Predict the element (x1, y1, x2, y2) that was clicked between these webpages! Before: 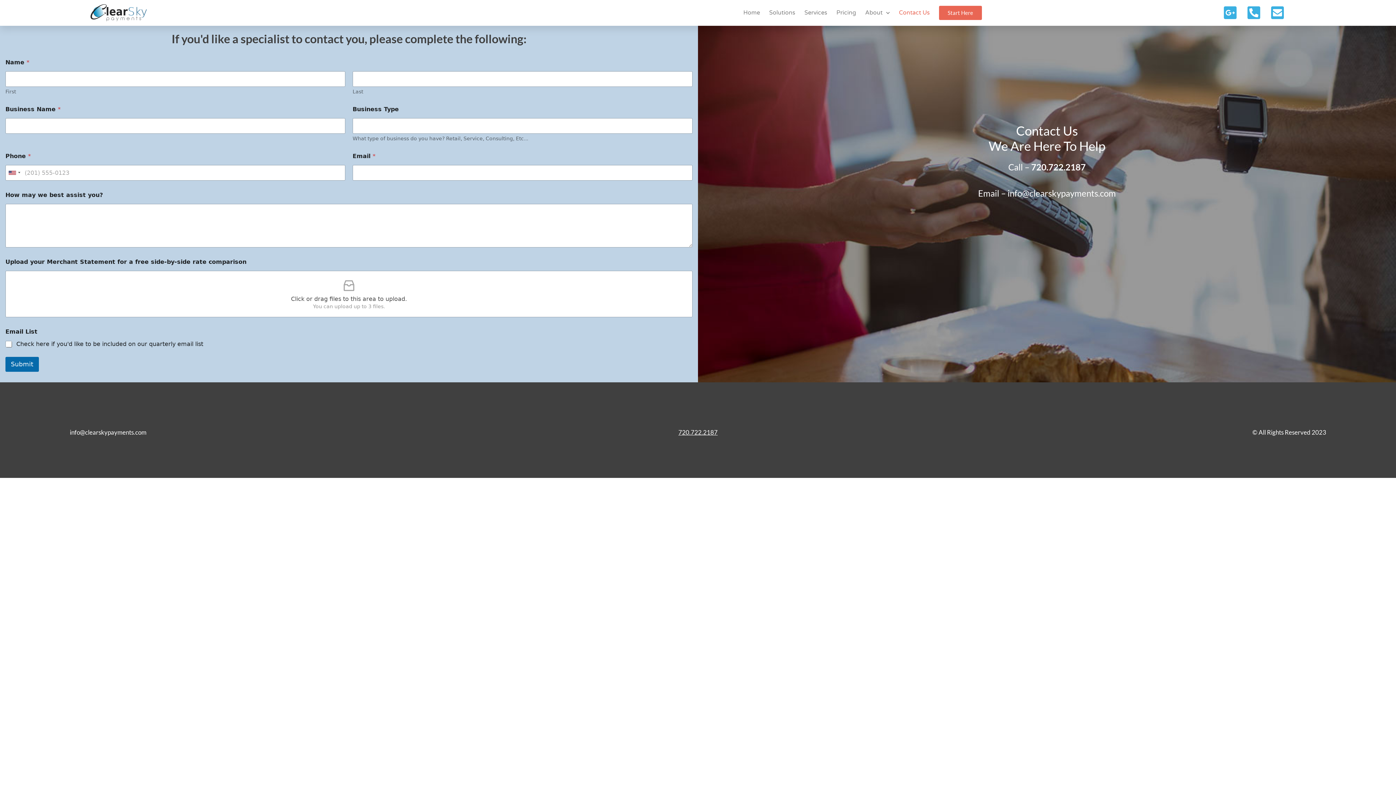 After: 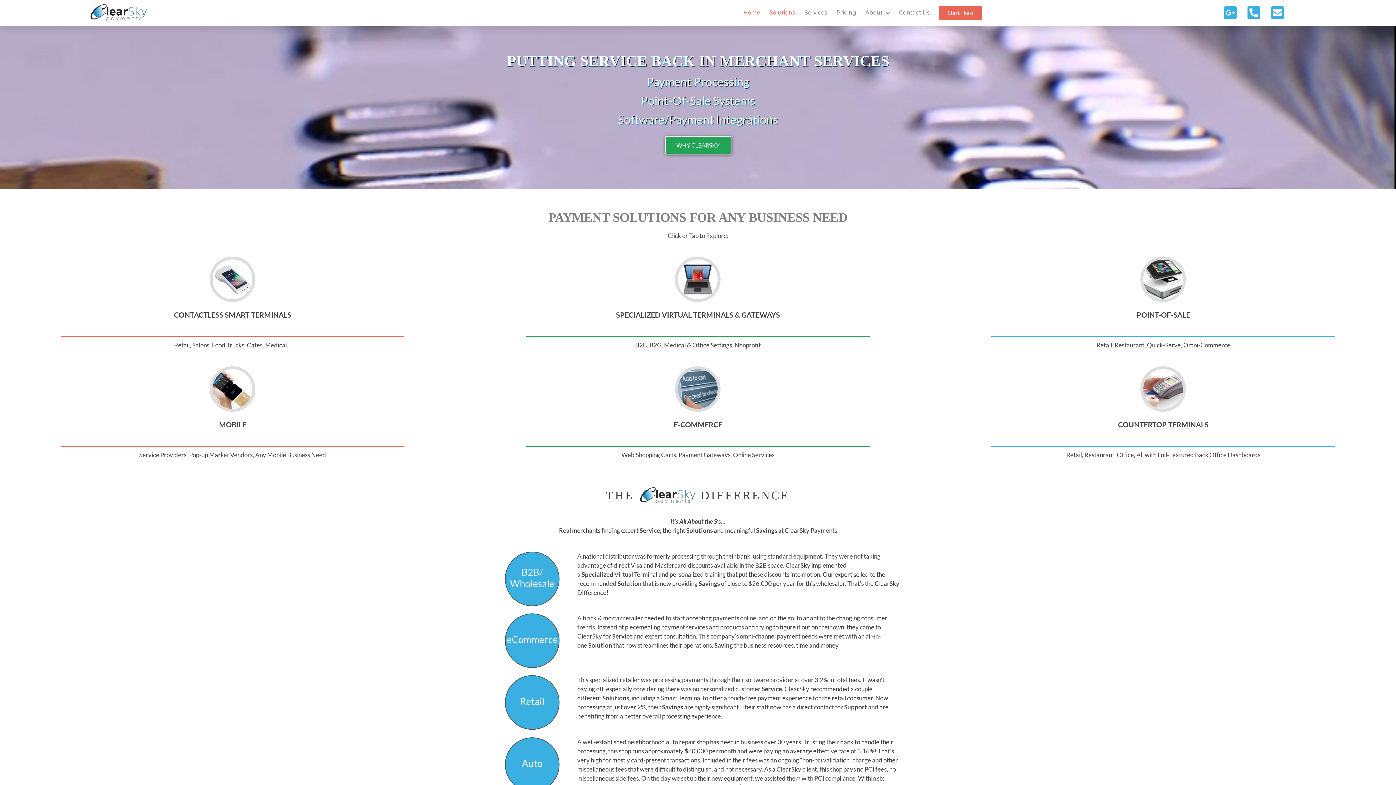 Action: bbox: (89, 3, 147, 22)